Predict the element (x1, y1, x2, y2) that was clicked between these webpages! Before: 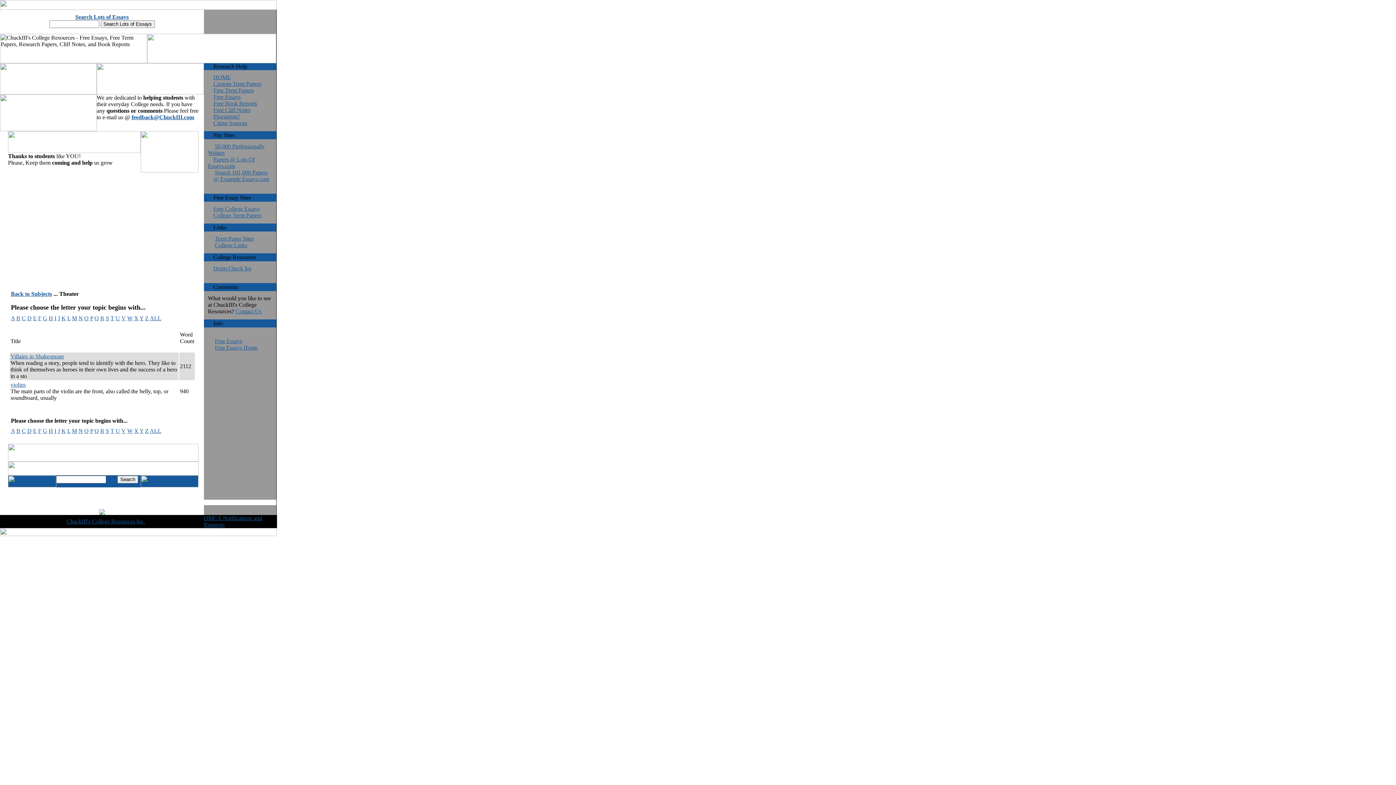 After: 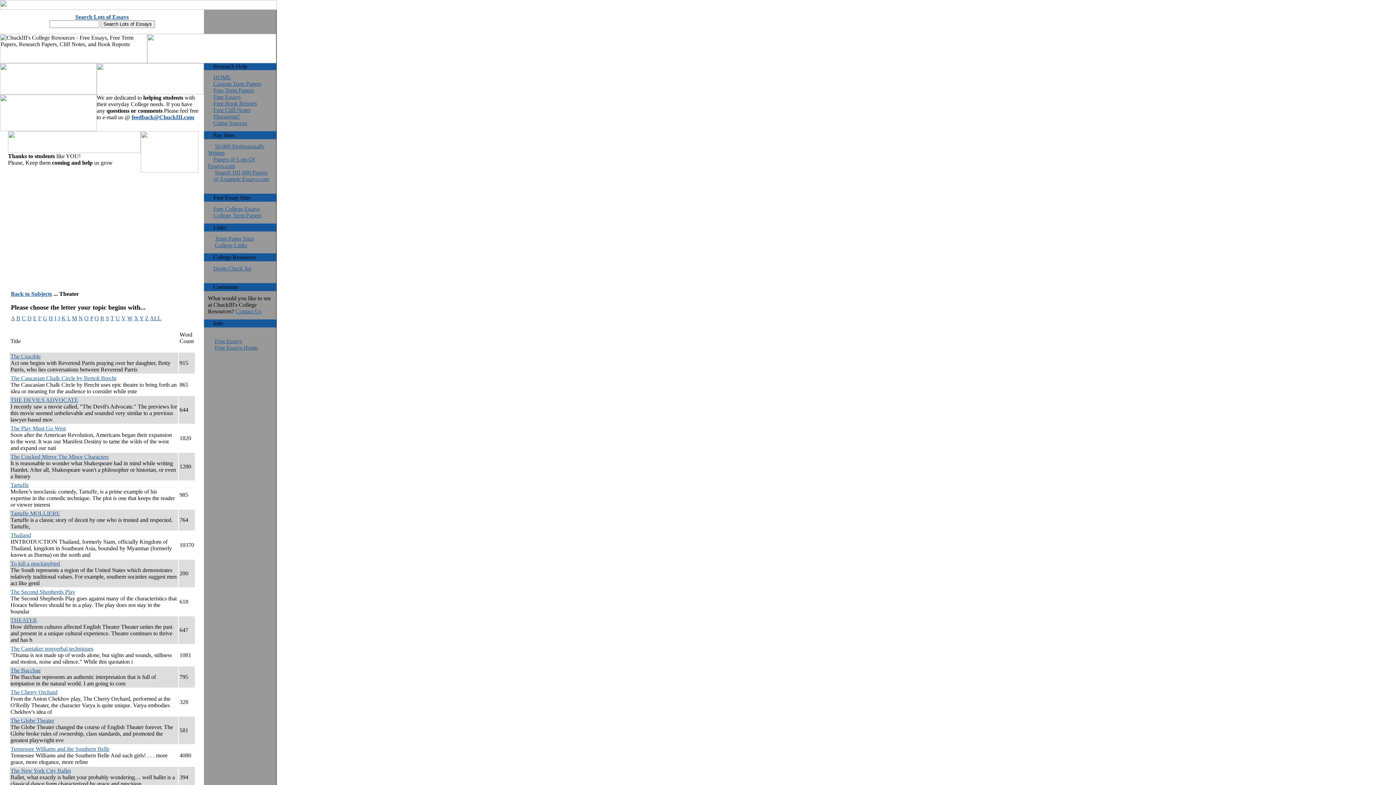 Action: bbox: (110, 428, 114, 434) label: T